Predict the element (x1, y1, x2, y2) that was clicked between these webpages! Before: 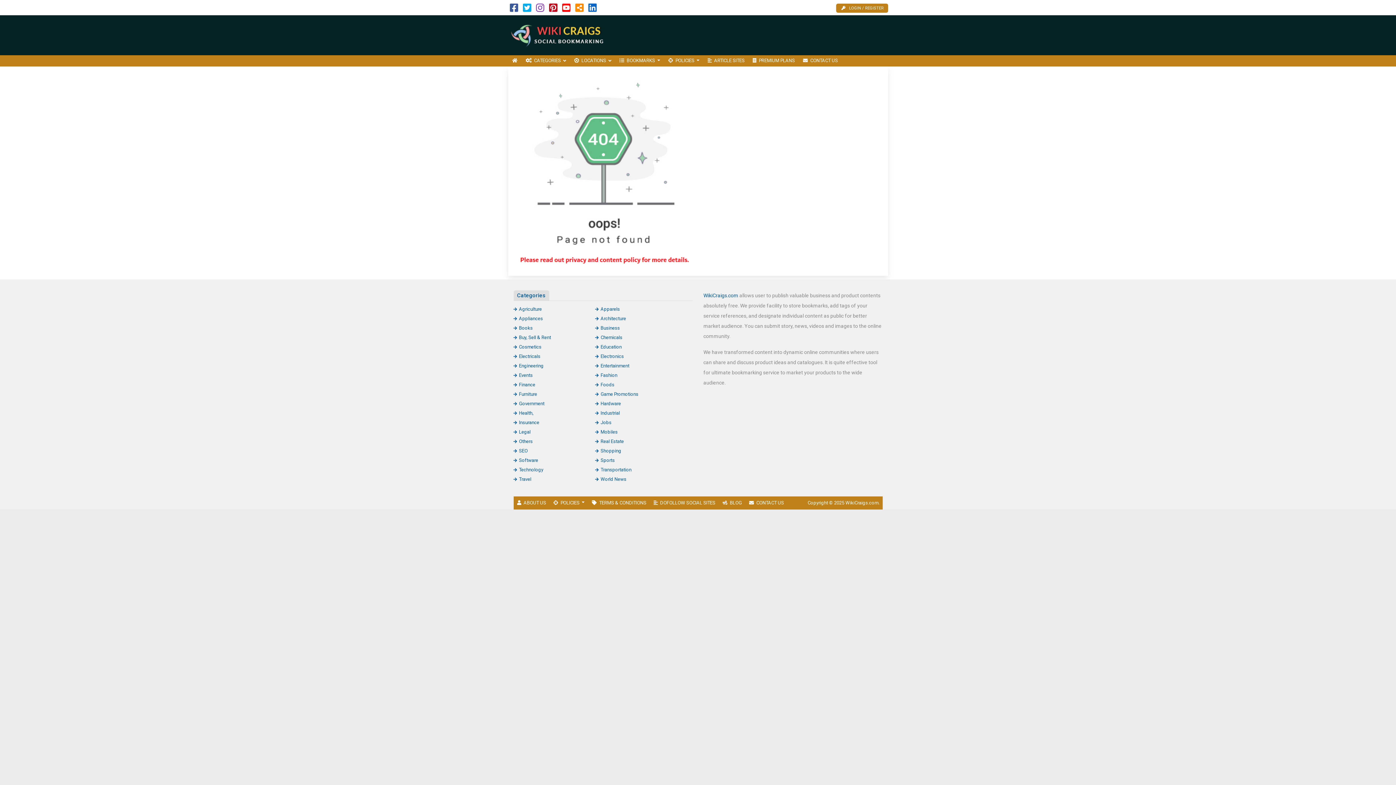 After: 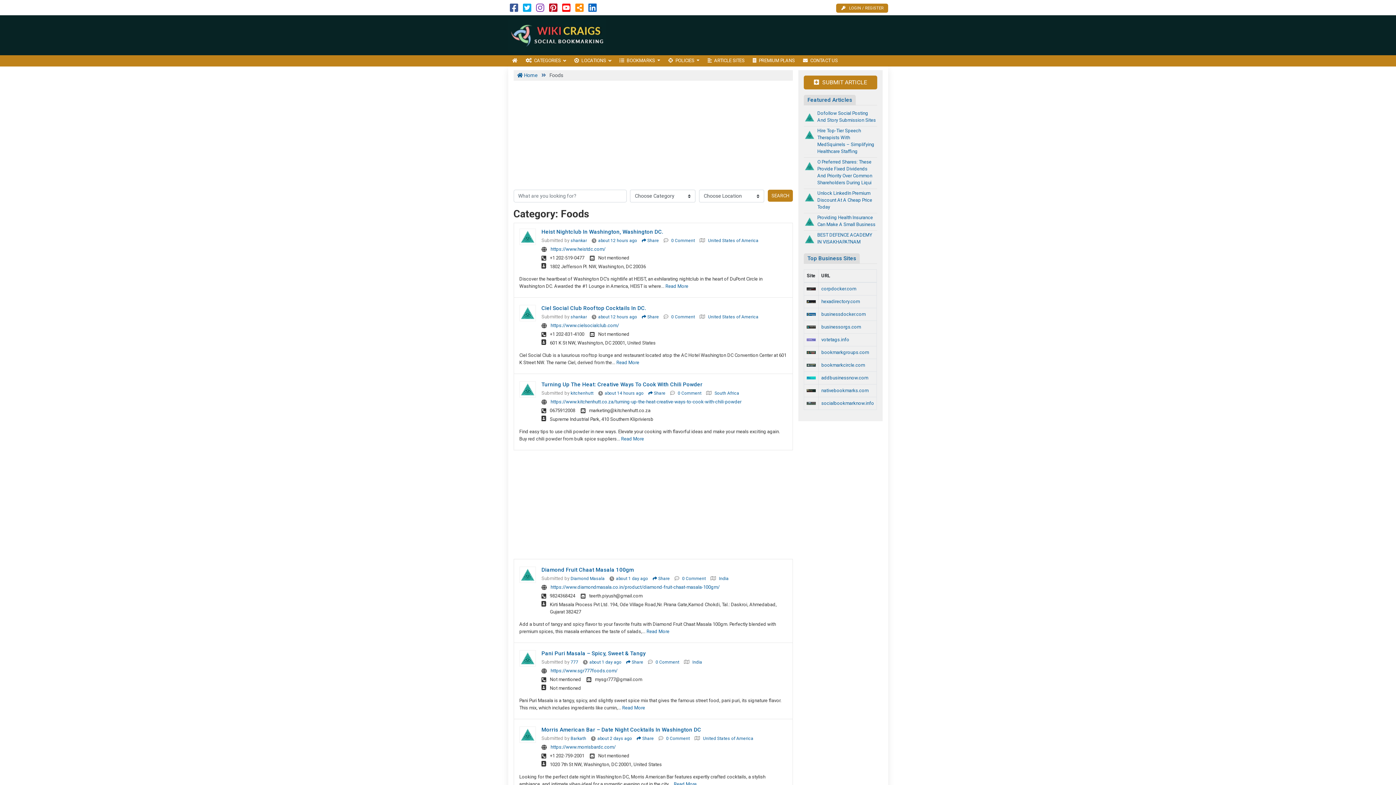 Action: bbox: (595, 382, 614, 387) label: Foods